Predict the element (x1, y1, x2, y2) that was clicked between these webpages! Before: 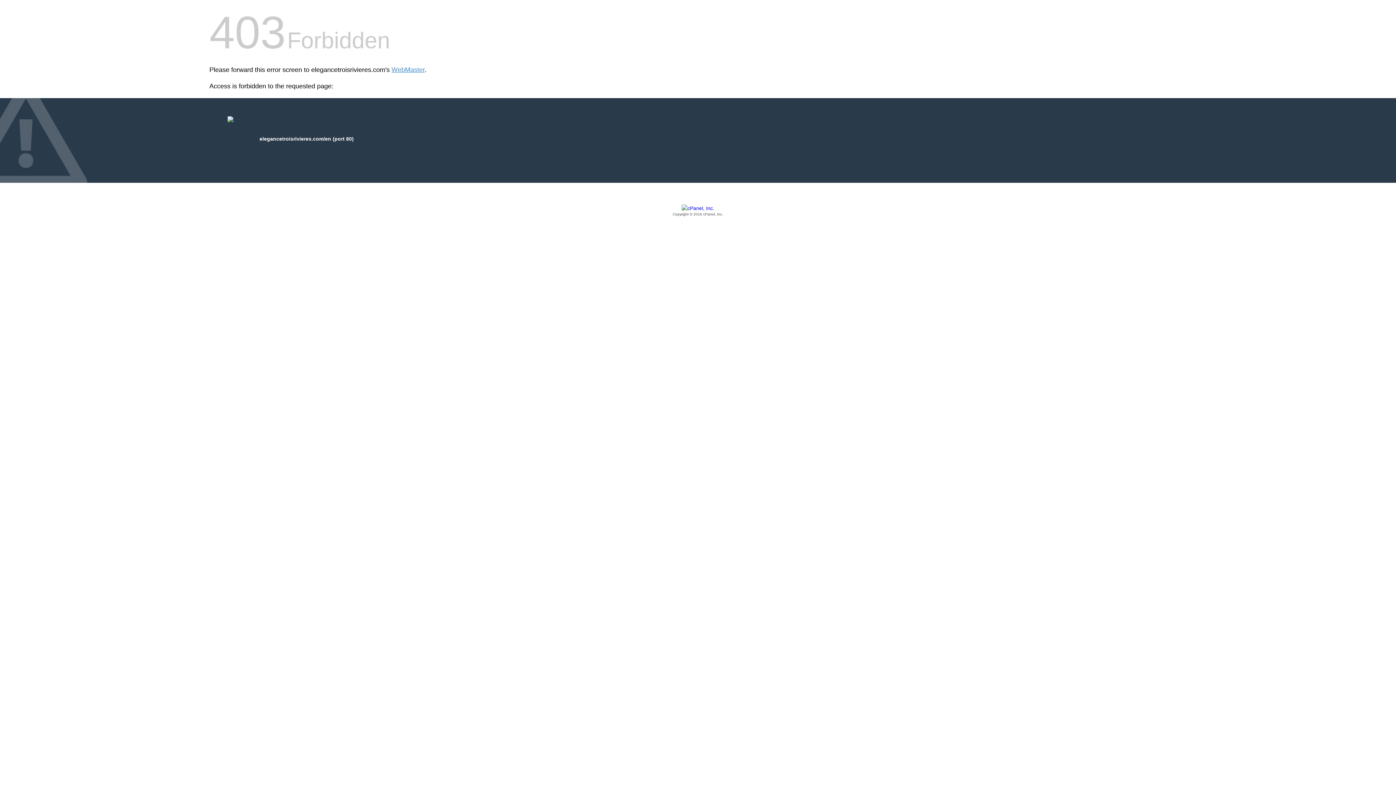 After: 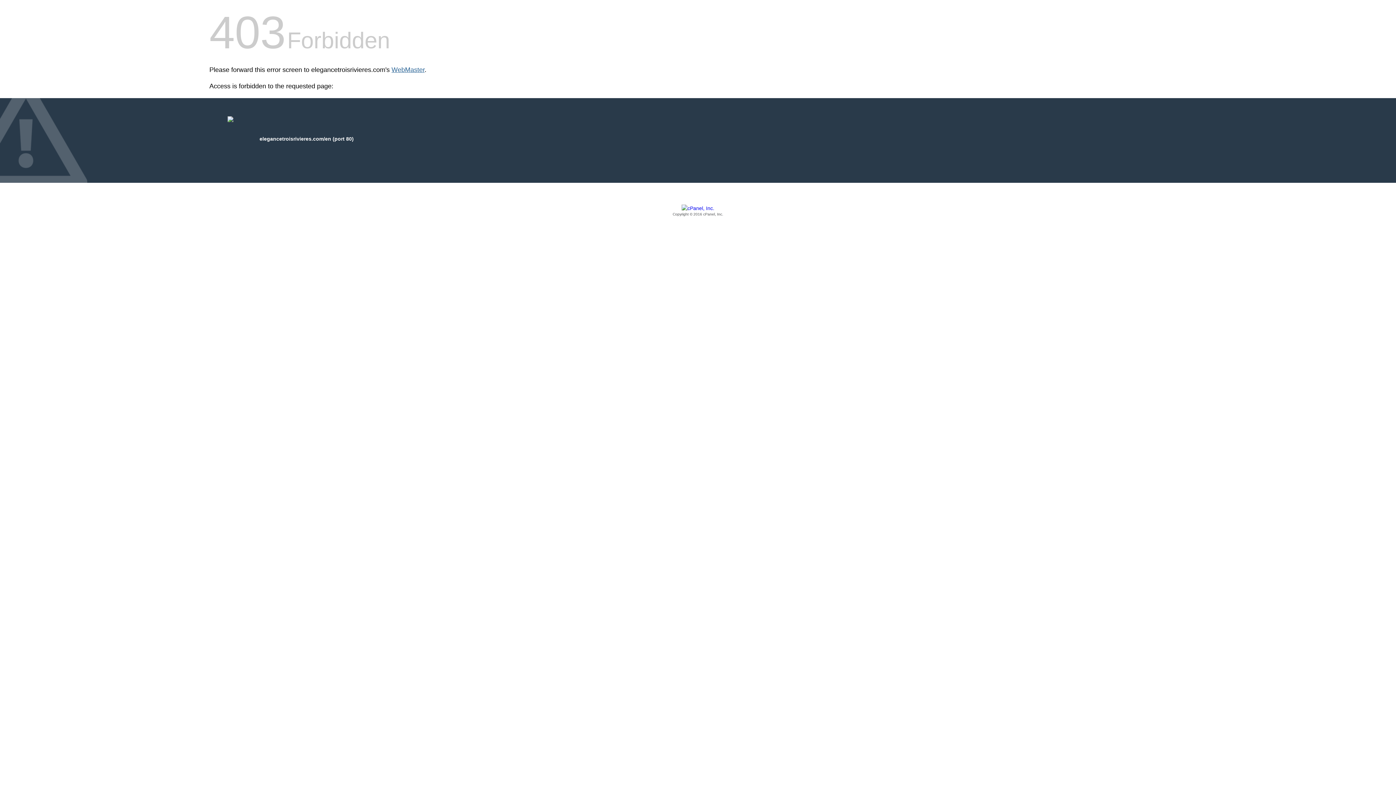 Action: bbox: (391, 66, 424, 73) label: WebMaster